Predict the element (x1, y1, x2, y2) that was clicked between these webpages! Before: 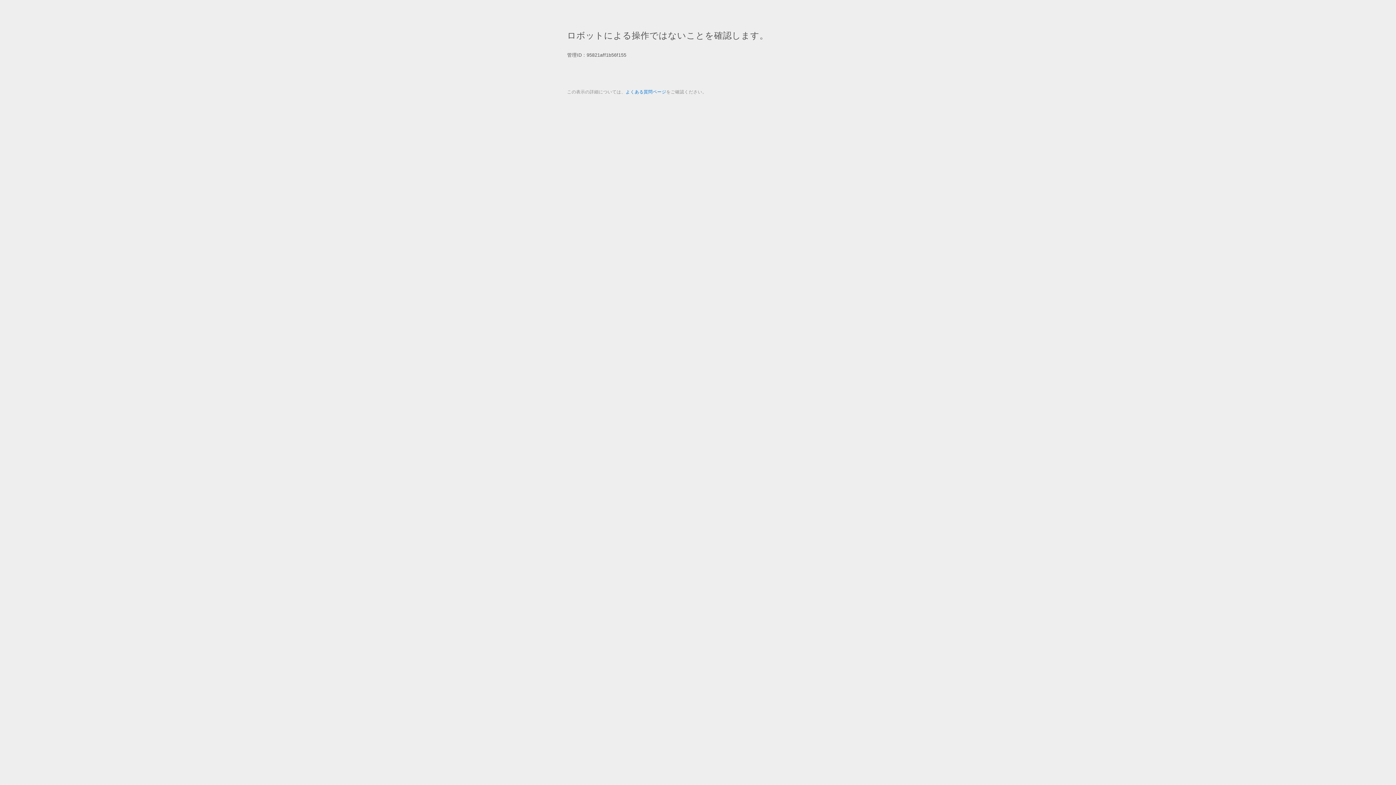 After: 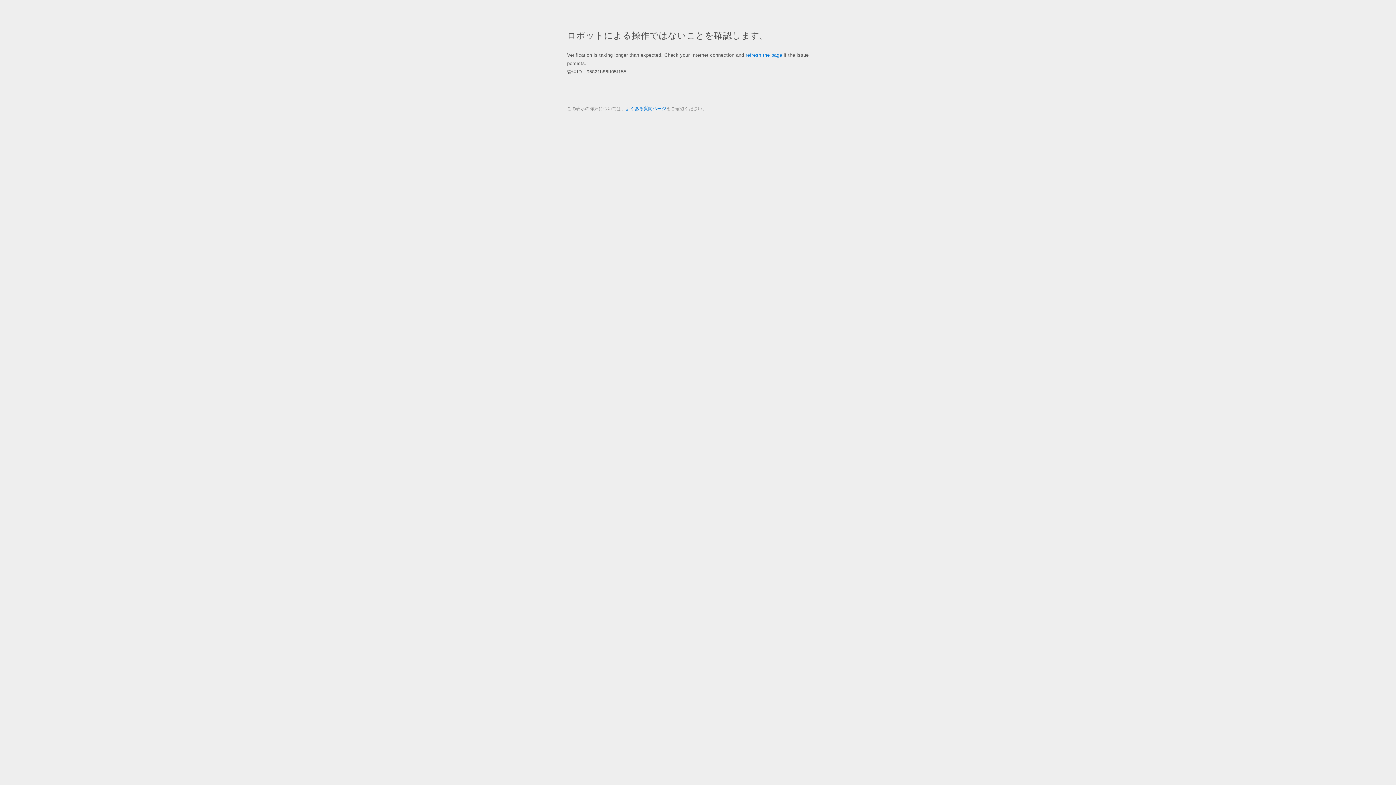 Action: bbox: (625, 89, 666, 94) label: よくある質問ページ